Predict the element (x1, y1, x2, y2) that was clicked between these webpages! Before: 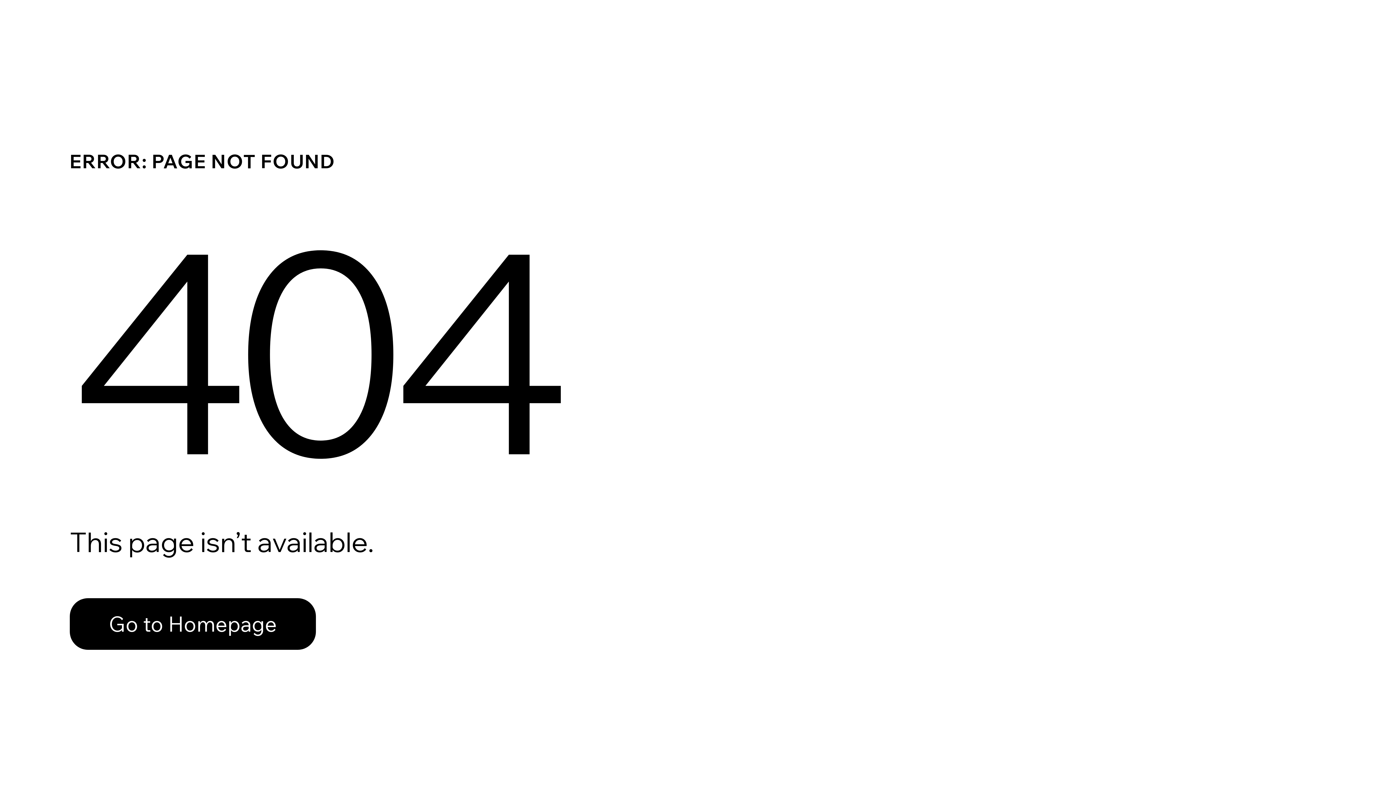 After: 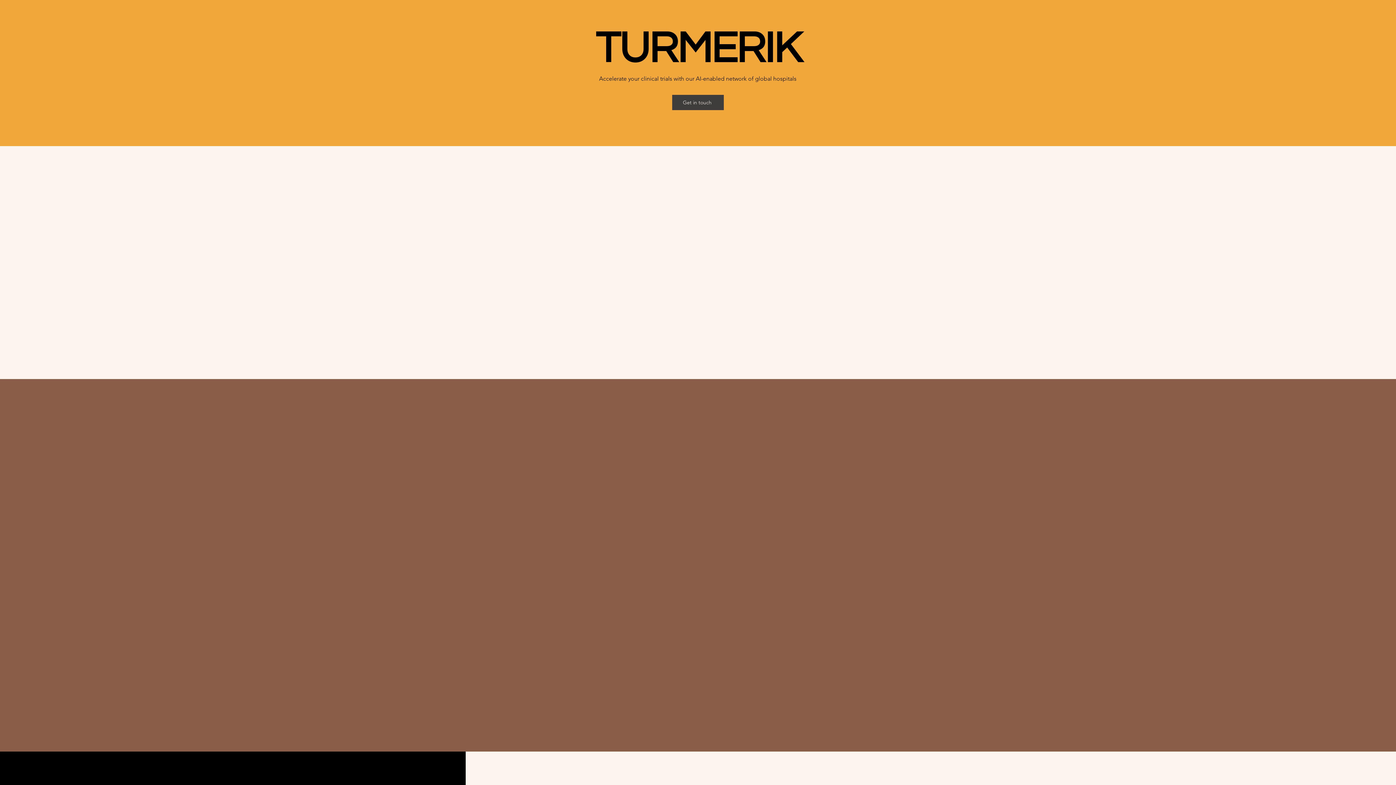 Action: bbox: (69, 598, 316, 650) label: Go to Homepage